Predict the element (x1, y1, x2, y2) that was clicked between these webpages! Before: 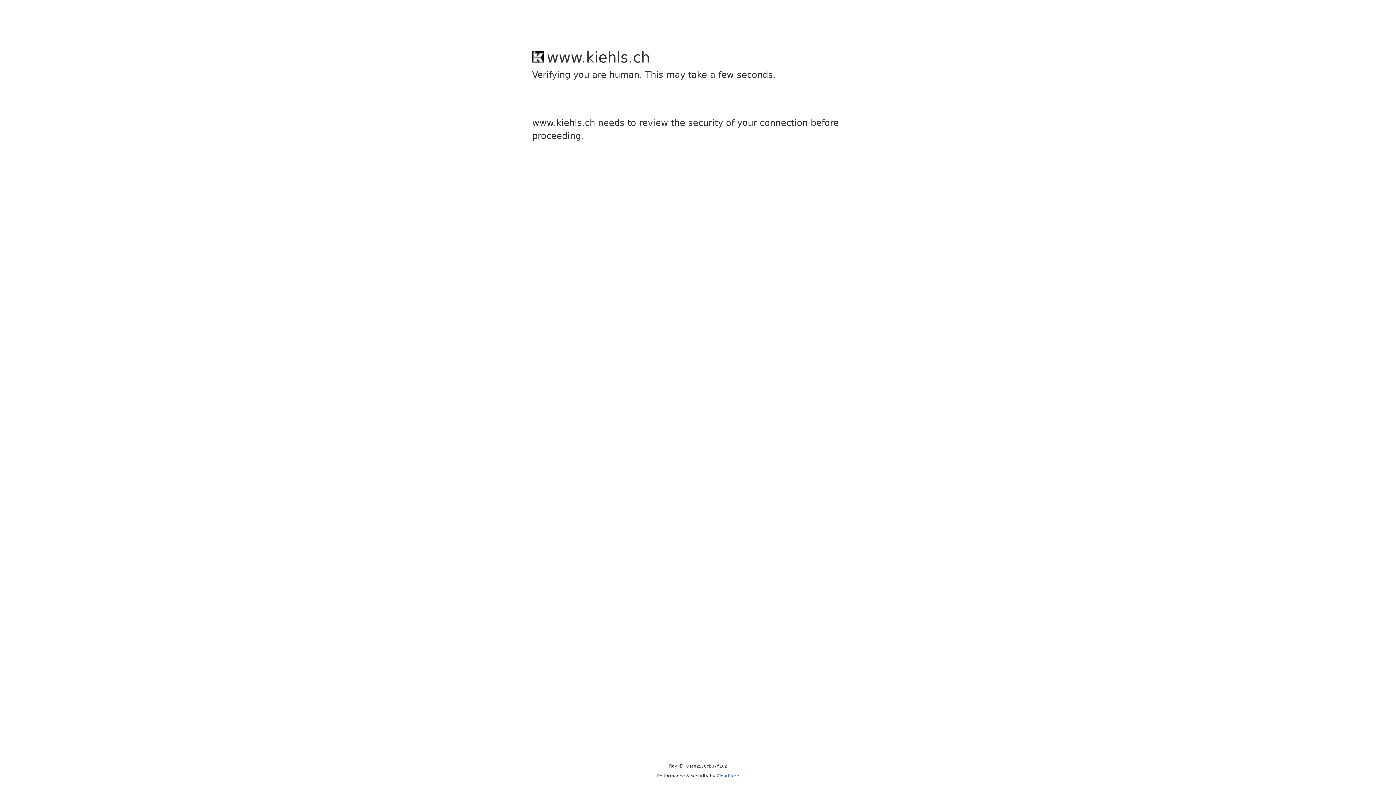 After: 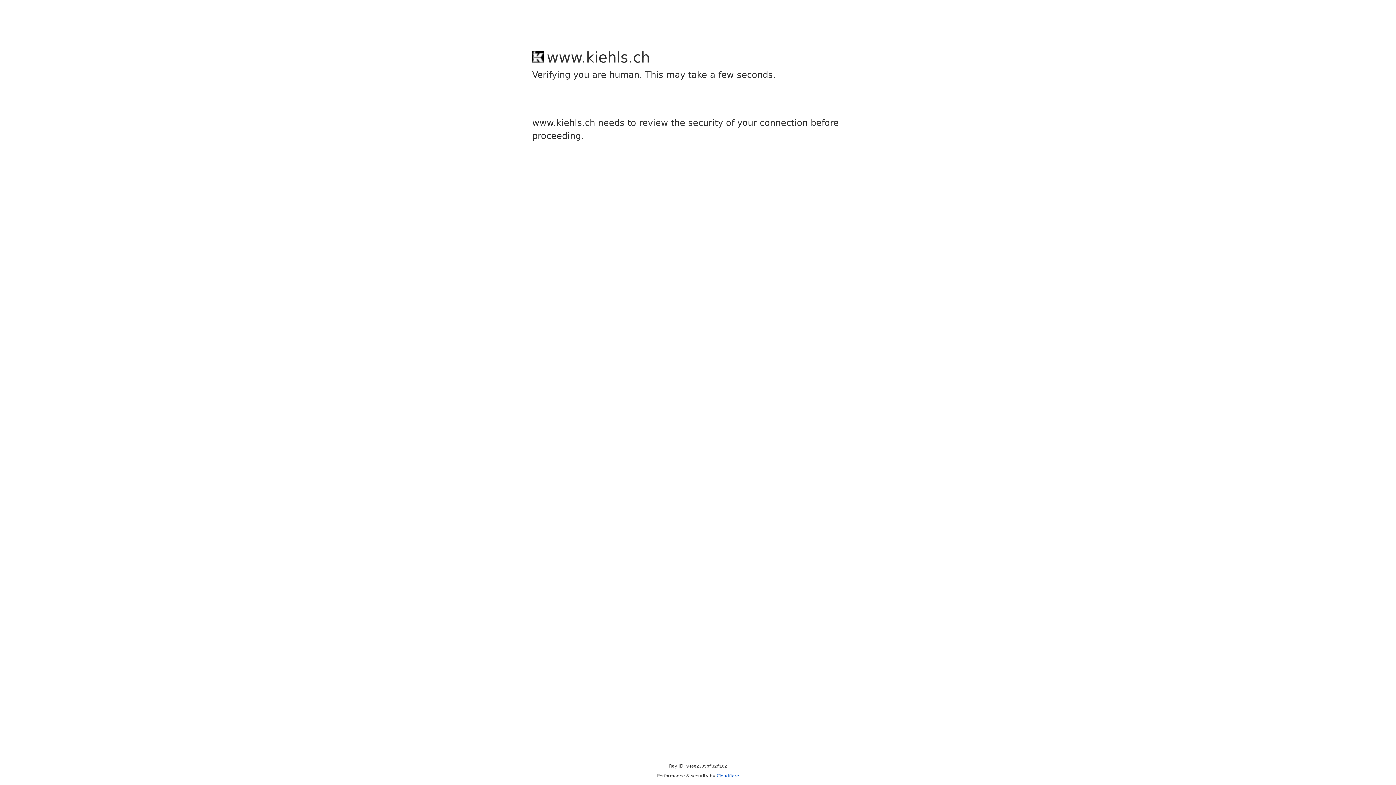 Action: label: Cloudflare bbox: (716, 773, 739, 778)